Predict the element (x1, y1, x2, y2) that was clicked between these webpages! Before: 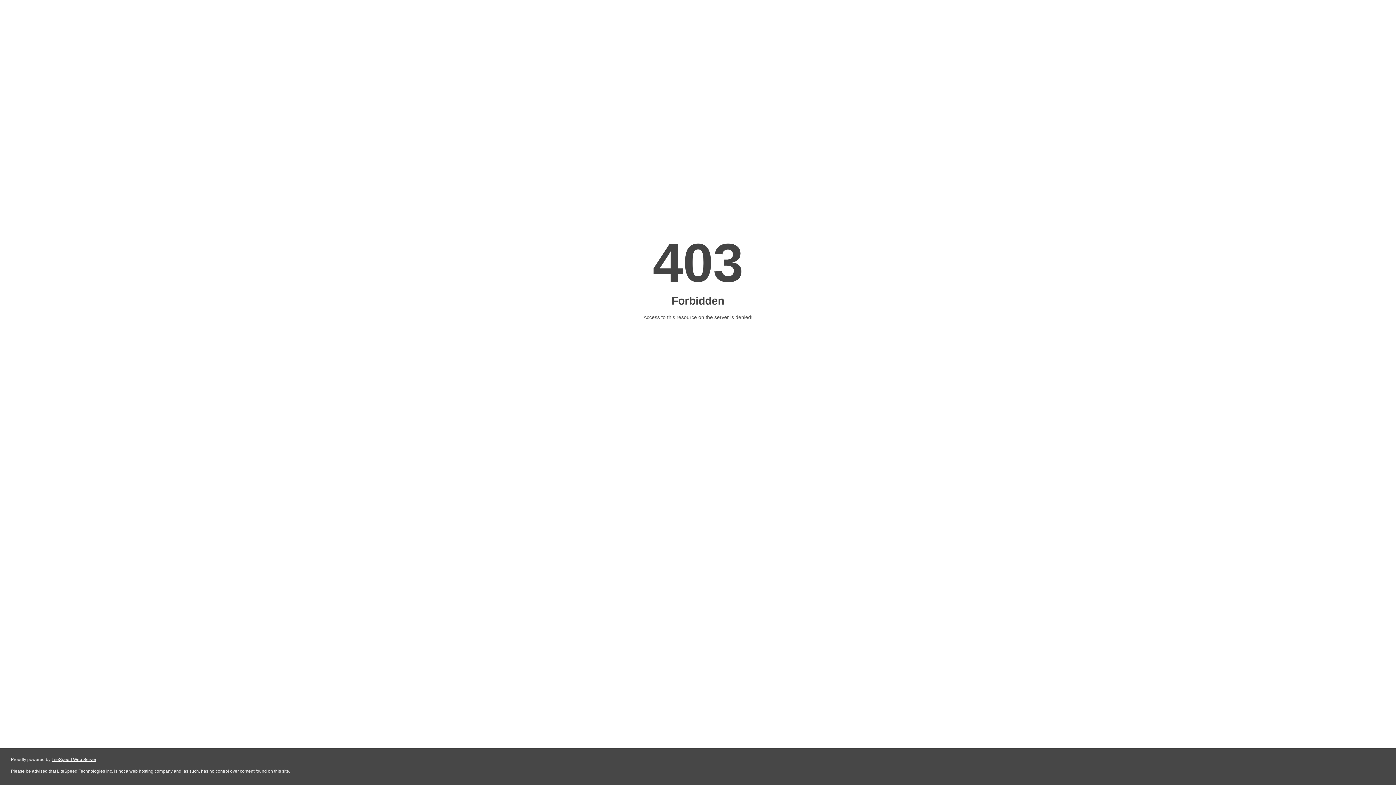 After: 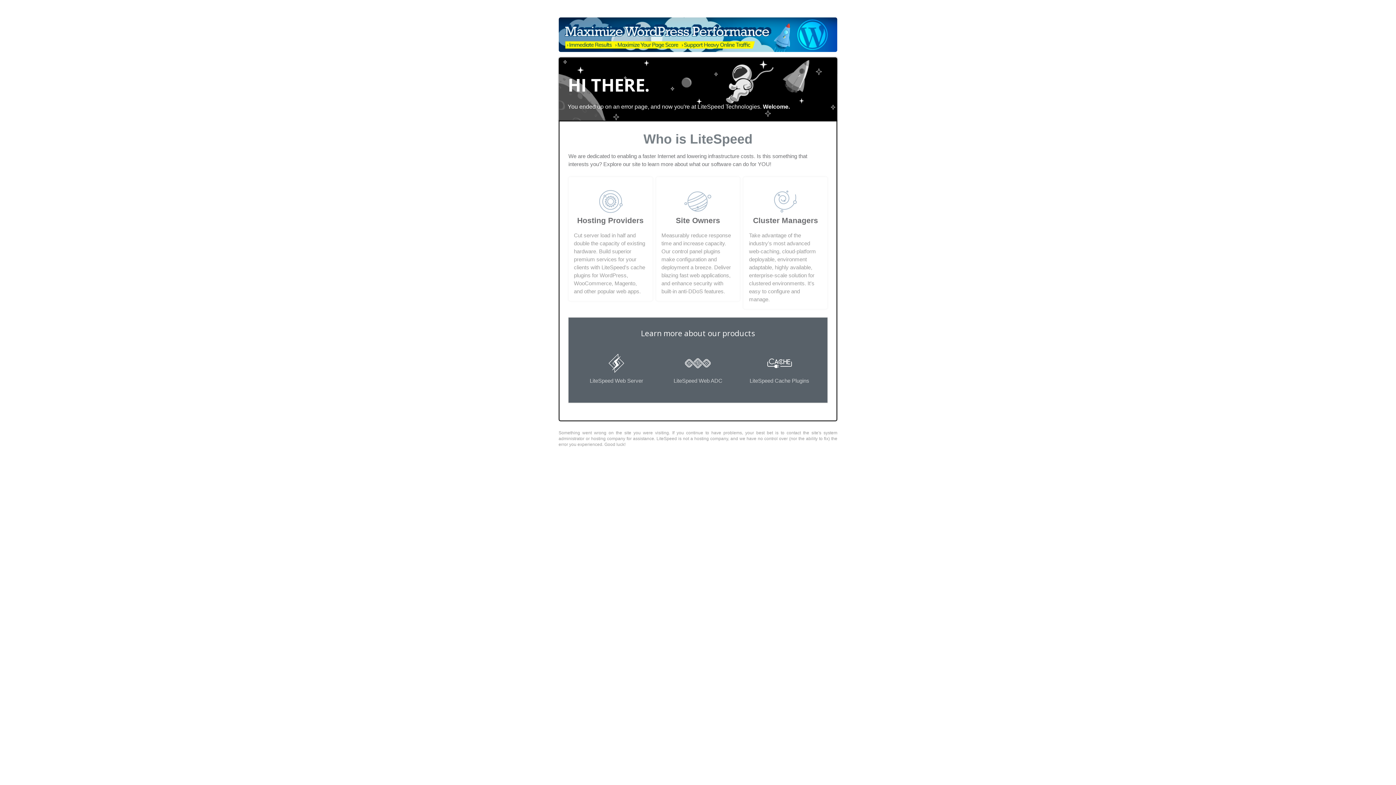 Action: bbox: (51, 757, 96, 762) label: LiteSpeed Web Server